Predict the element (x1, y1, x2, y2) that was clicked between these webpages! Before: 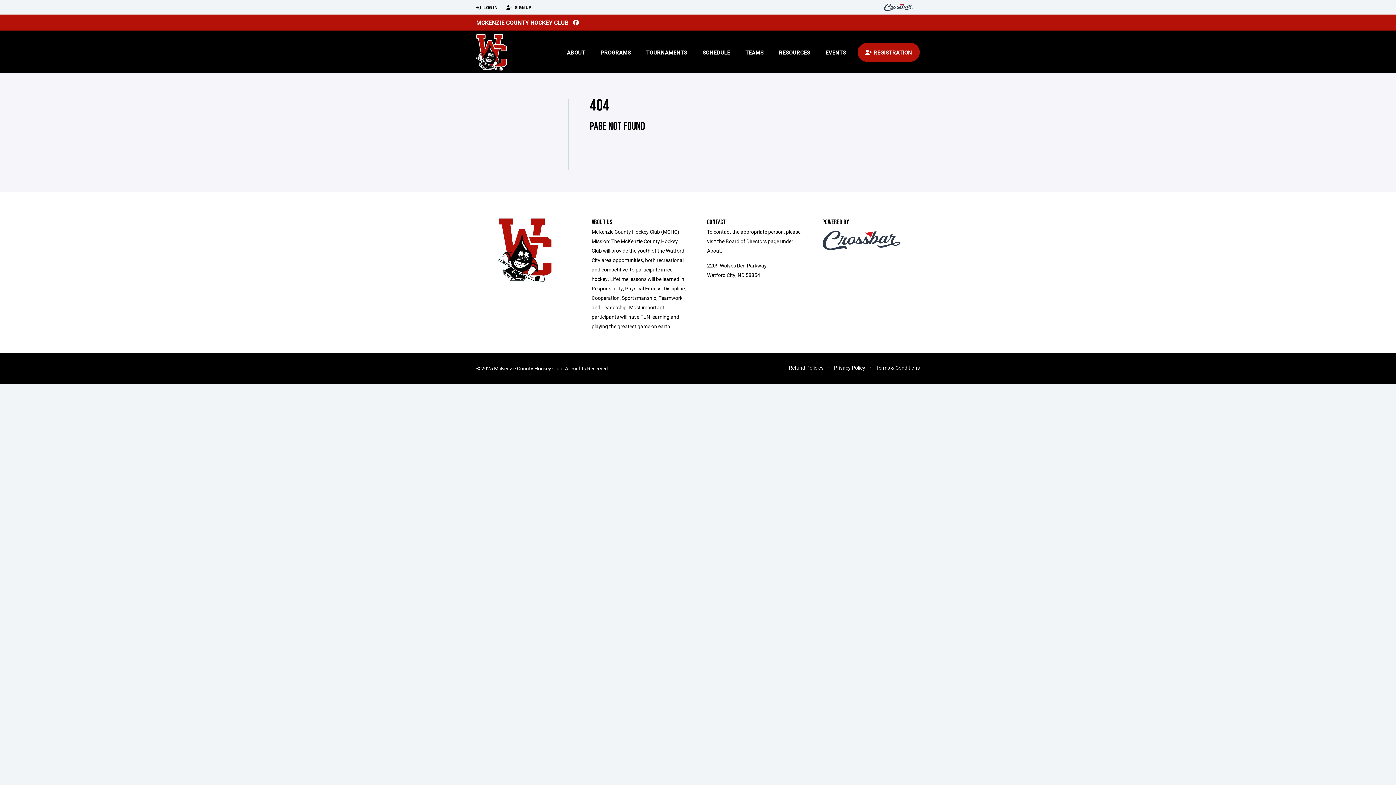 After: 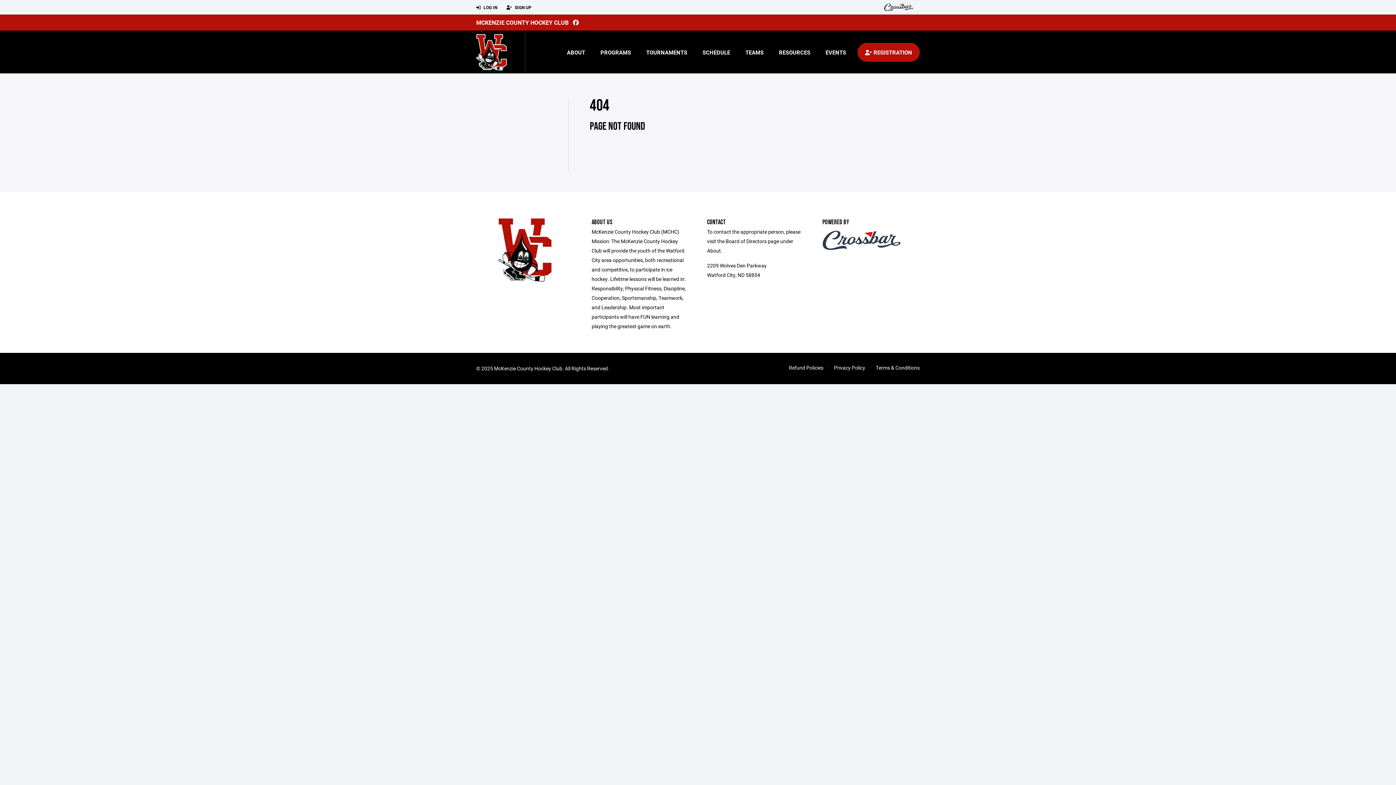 Action: bbox: (573, 18, 578, 26)